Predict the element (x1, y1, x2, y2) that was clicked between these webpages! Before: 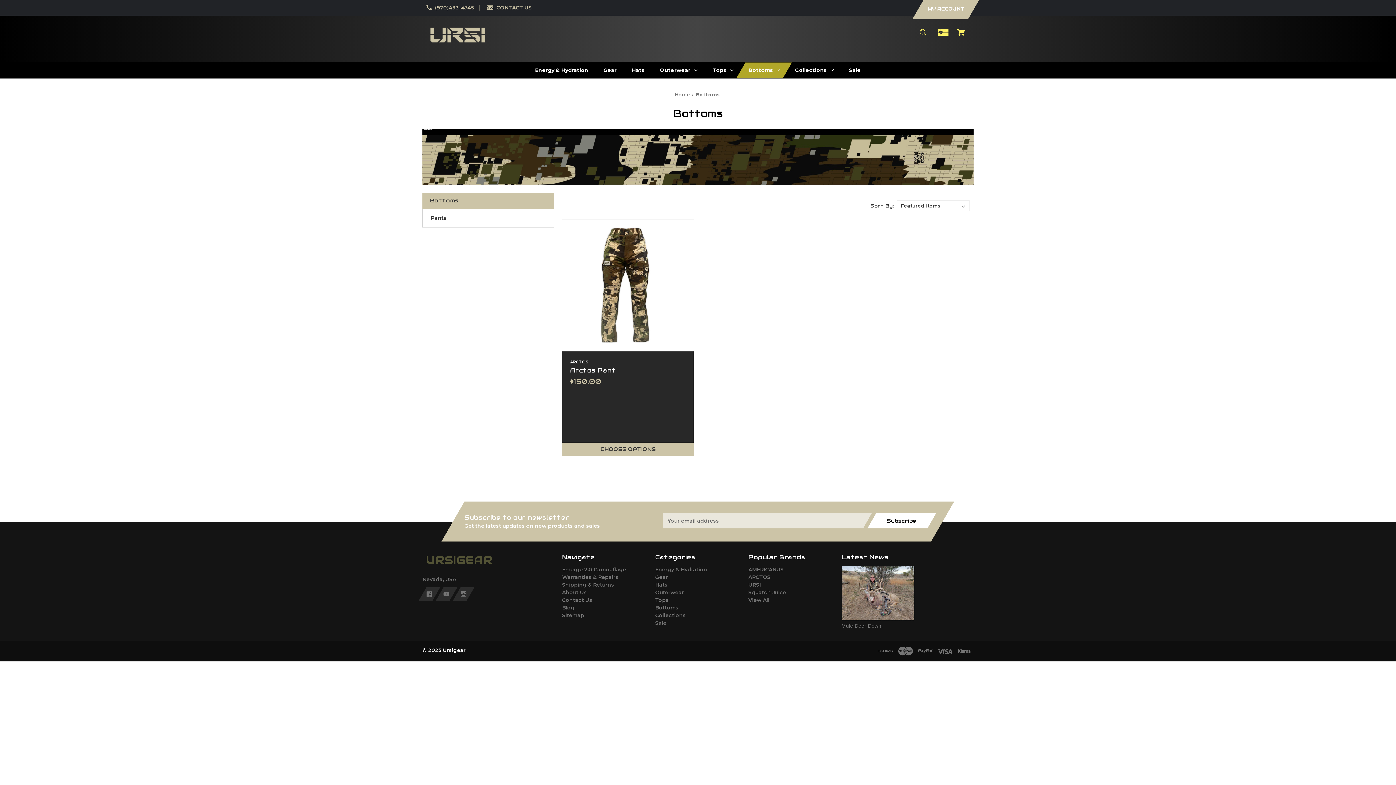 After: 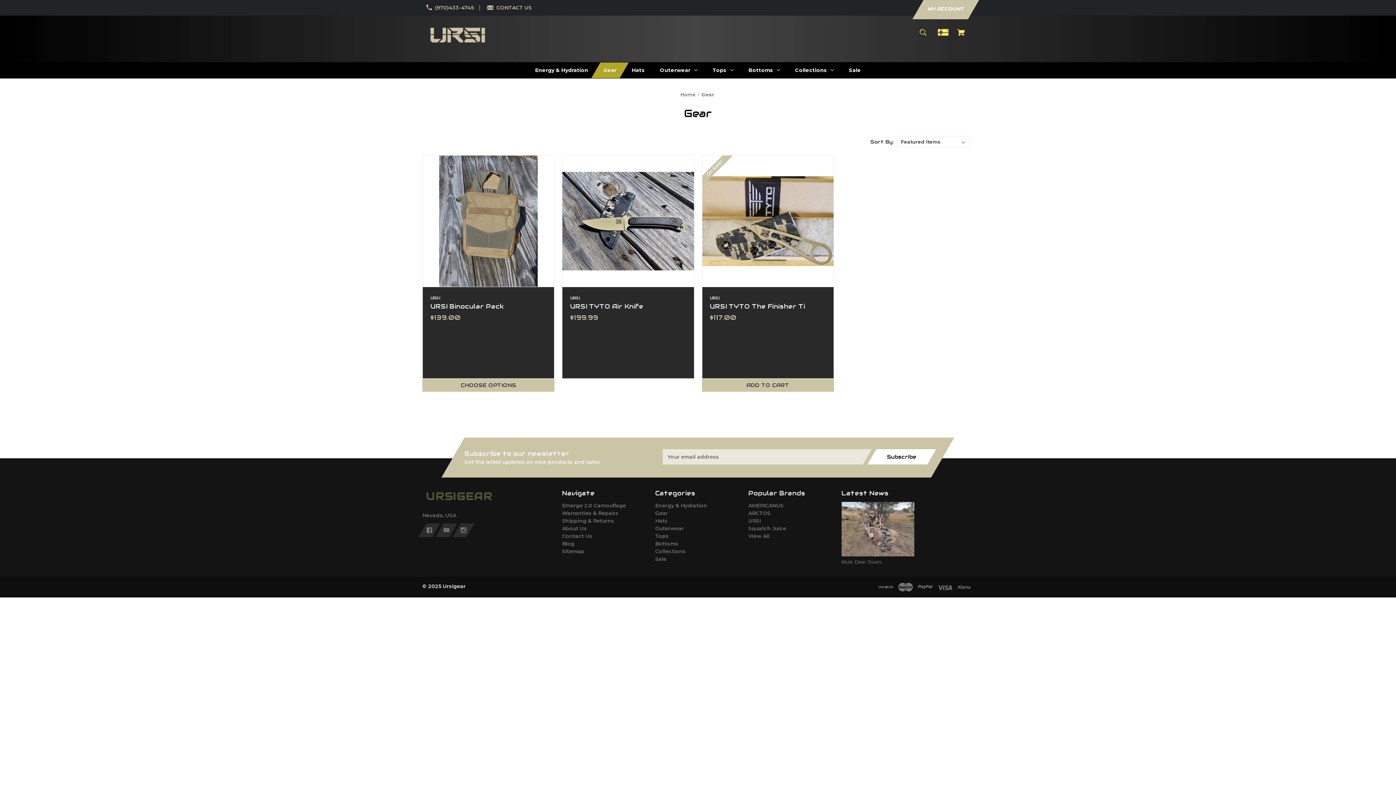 Action: bbox: (591, 62, 628, 78) label: Gear